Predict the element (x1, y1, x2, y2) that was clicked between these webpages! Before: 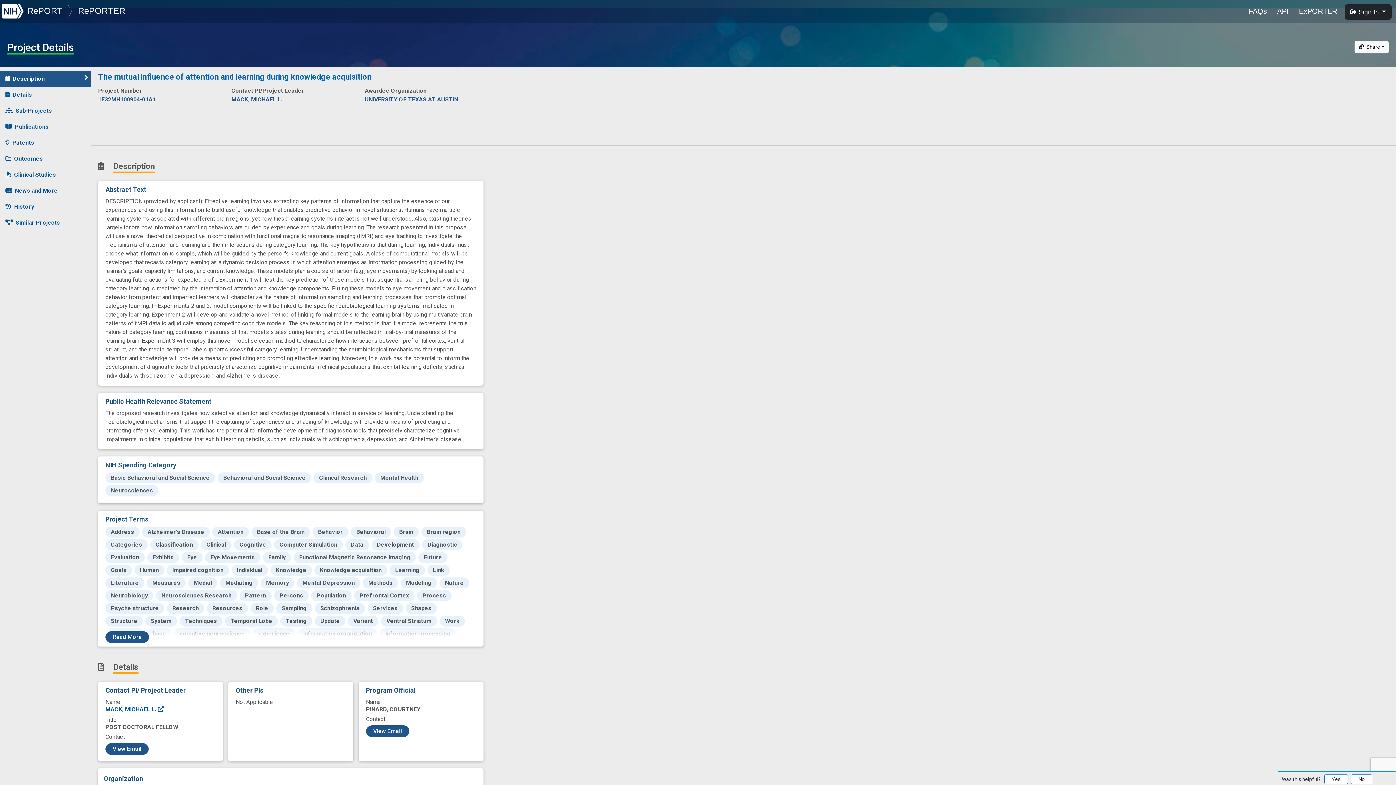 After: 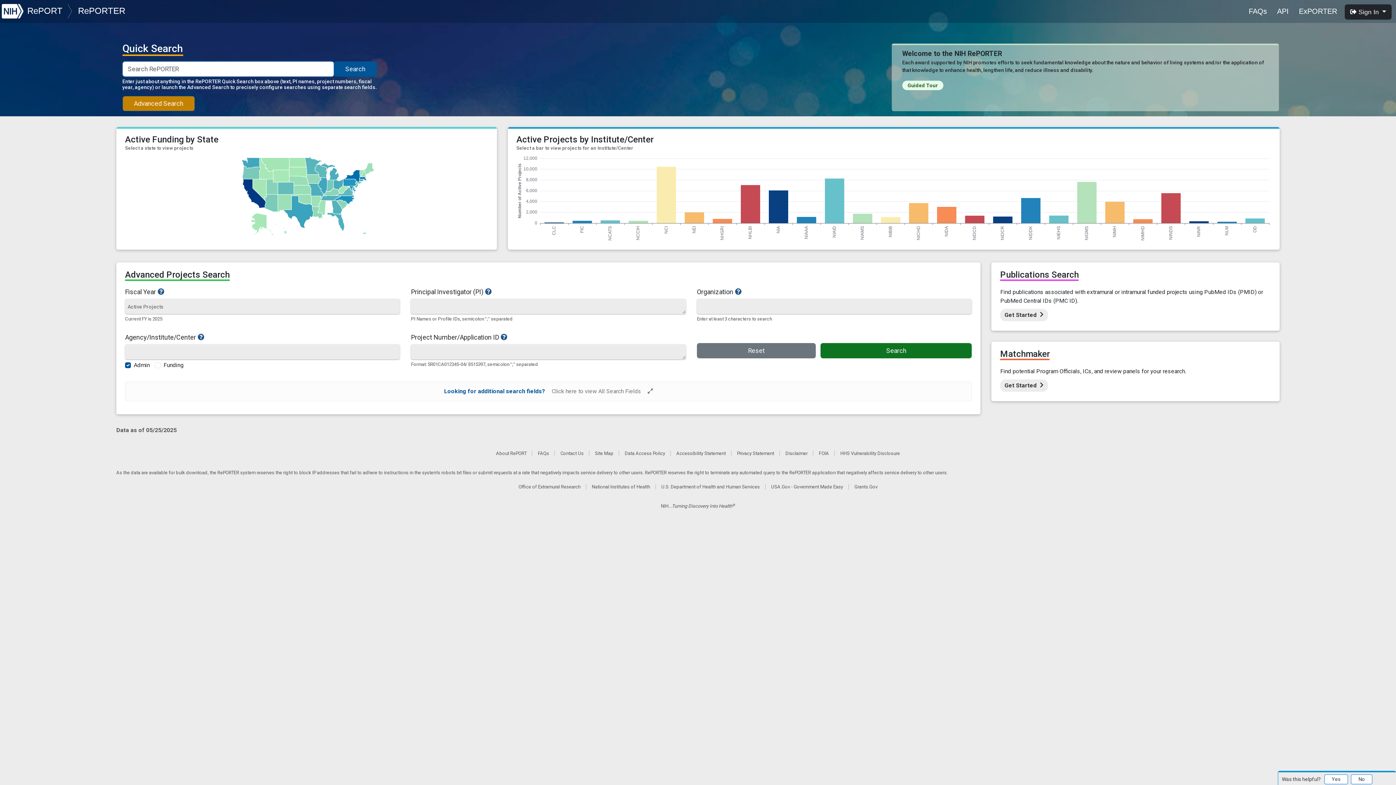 Action: bbox: (75, 5, 129, 15) label: RePORTER